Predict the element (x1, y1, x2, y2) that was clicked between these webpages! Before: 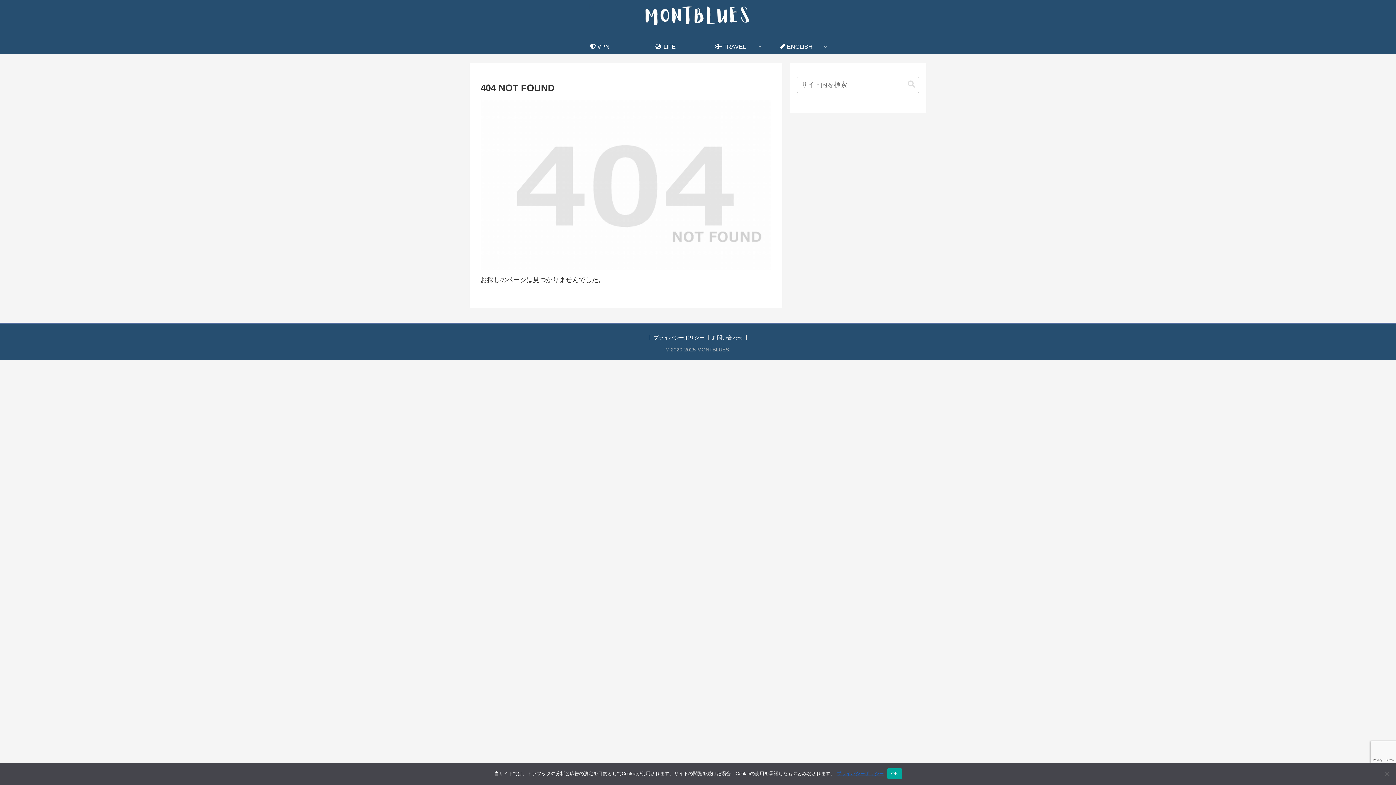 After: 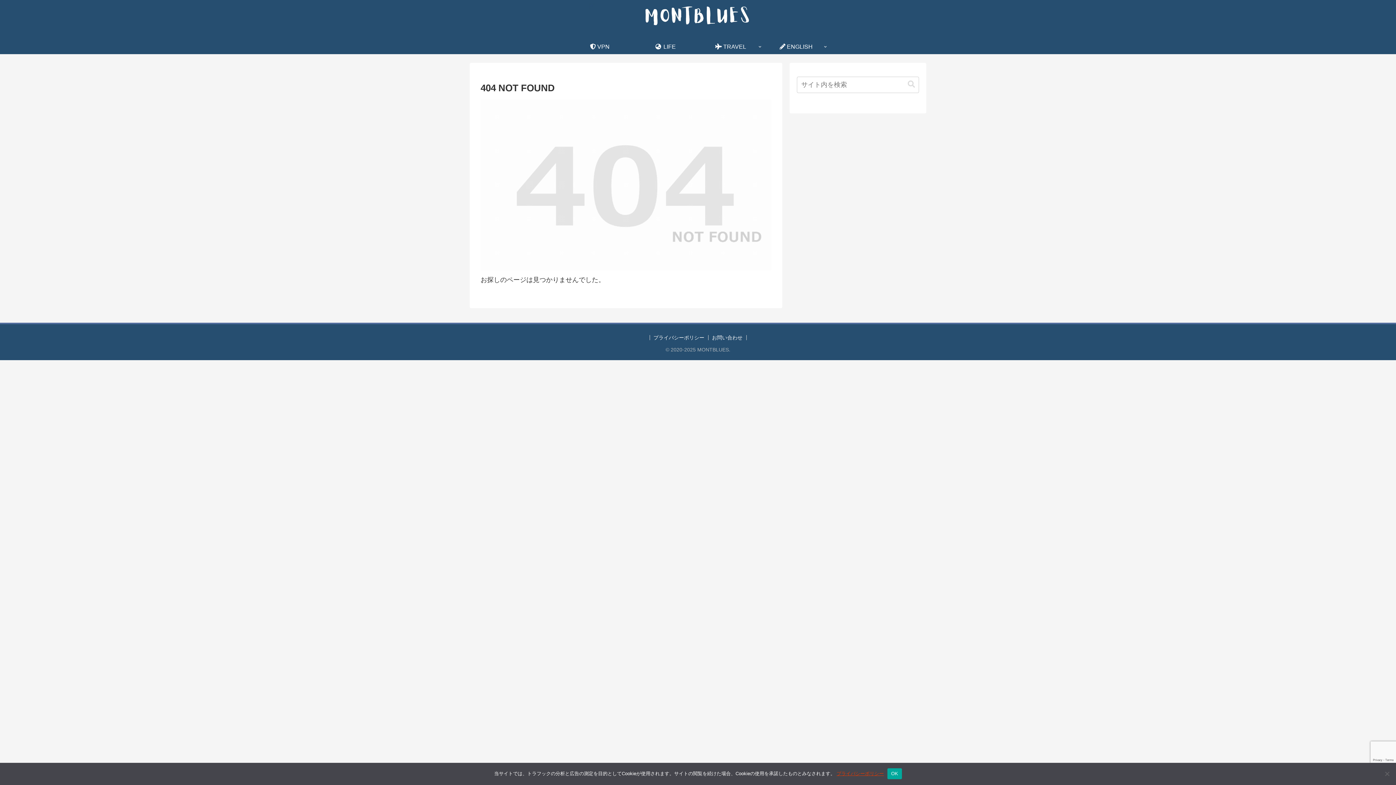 Action: label: プライバシーポリシー bbox: (836, 771, 884, 776)